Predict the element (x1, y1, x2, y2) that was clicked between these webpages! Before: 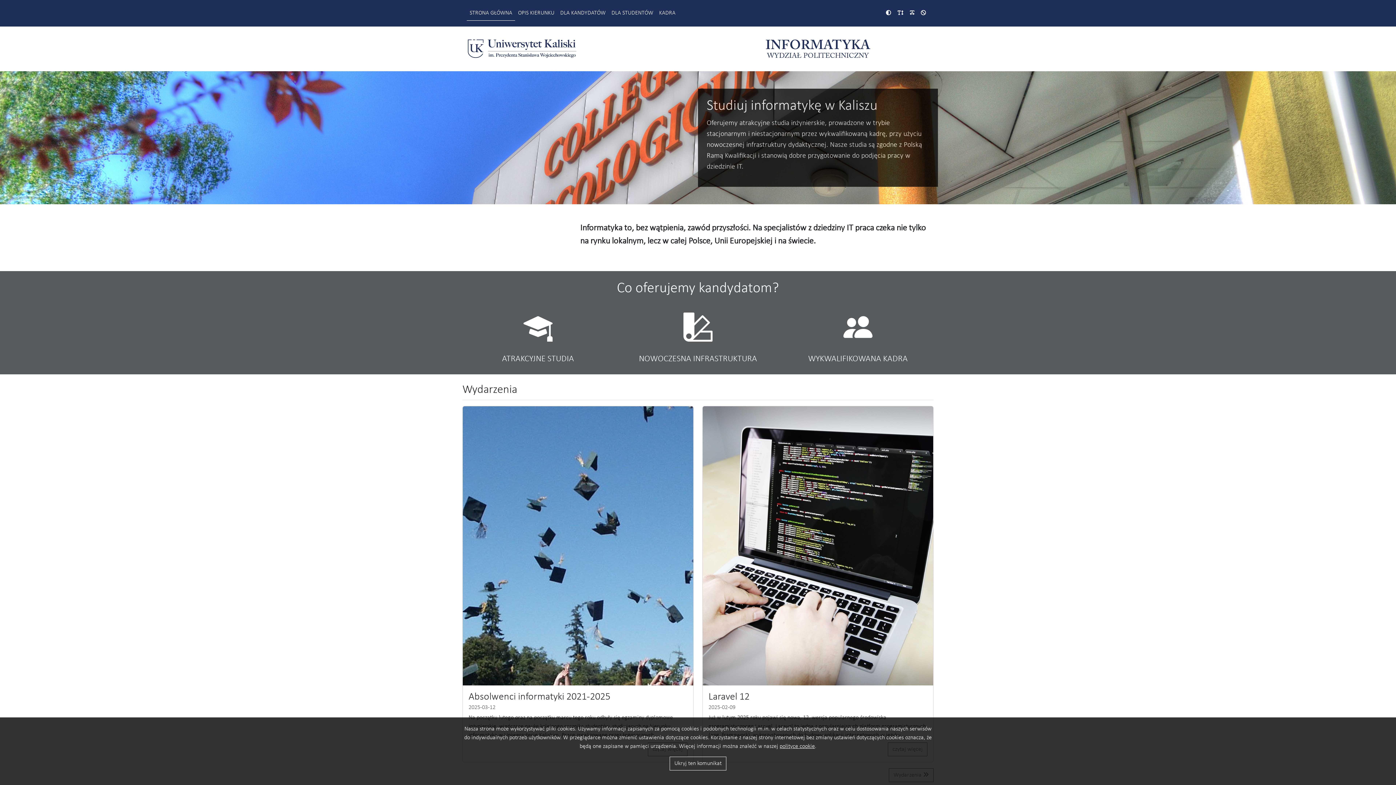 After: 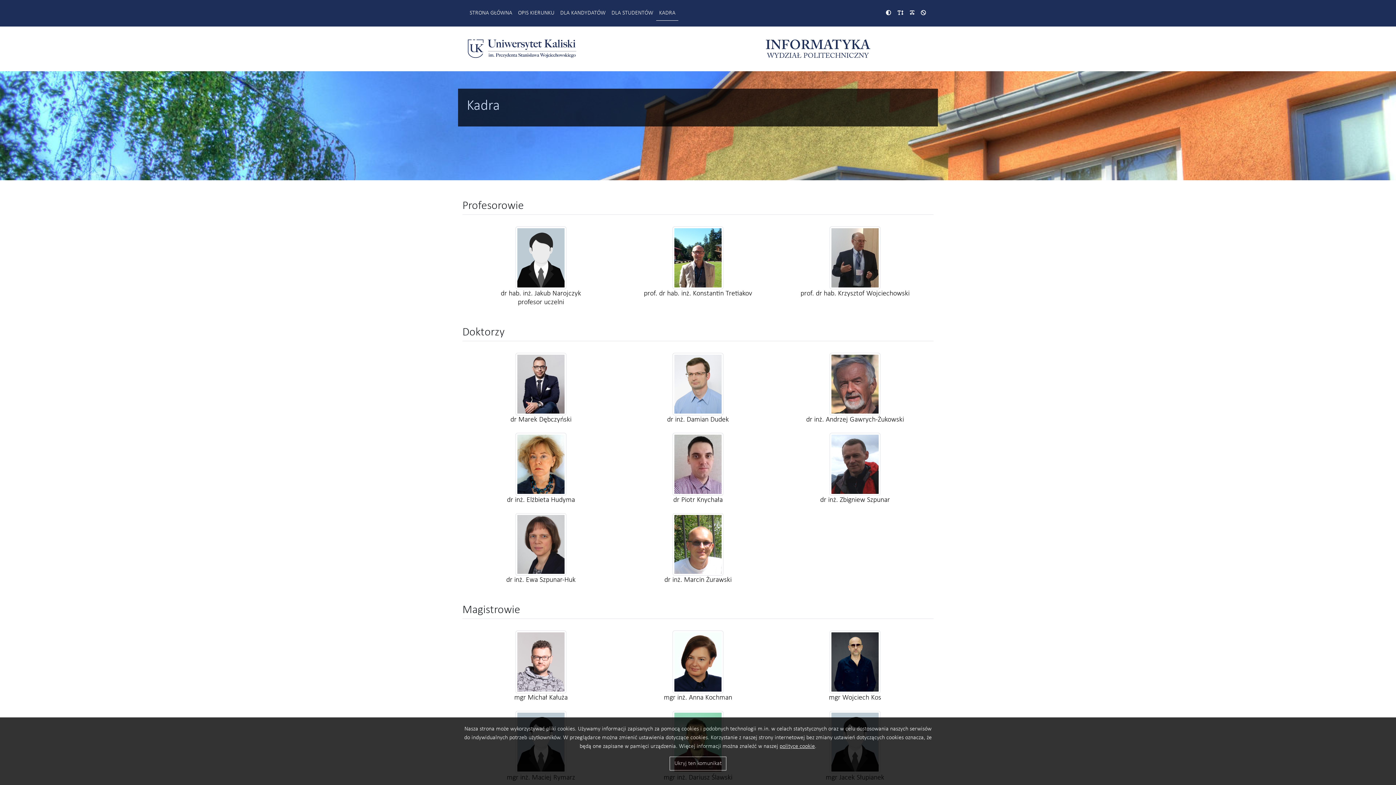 Action: bbox: (656, 5, 678, 20) label: KADRA